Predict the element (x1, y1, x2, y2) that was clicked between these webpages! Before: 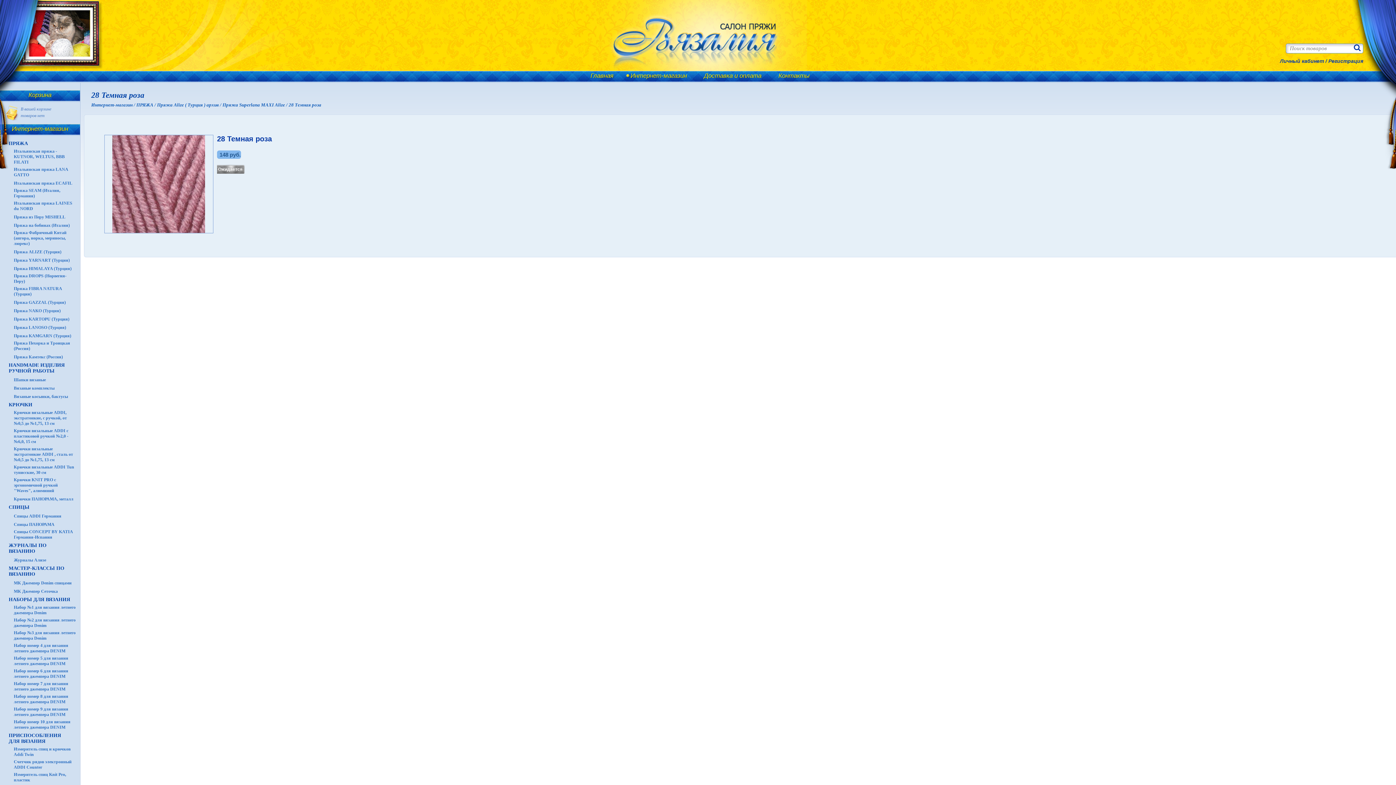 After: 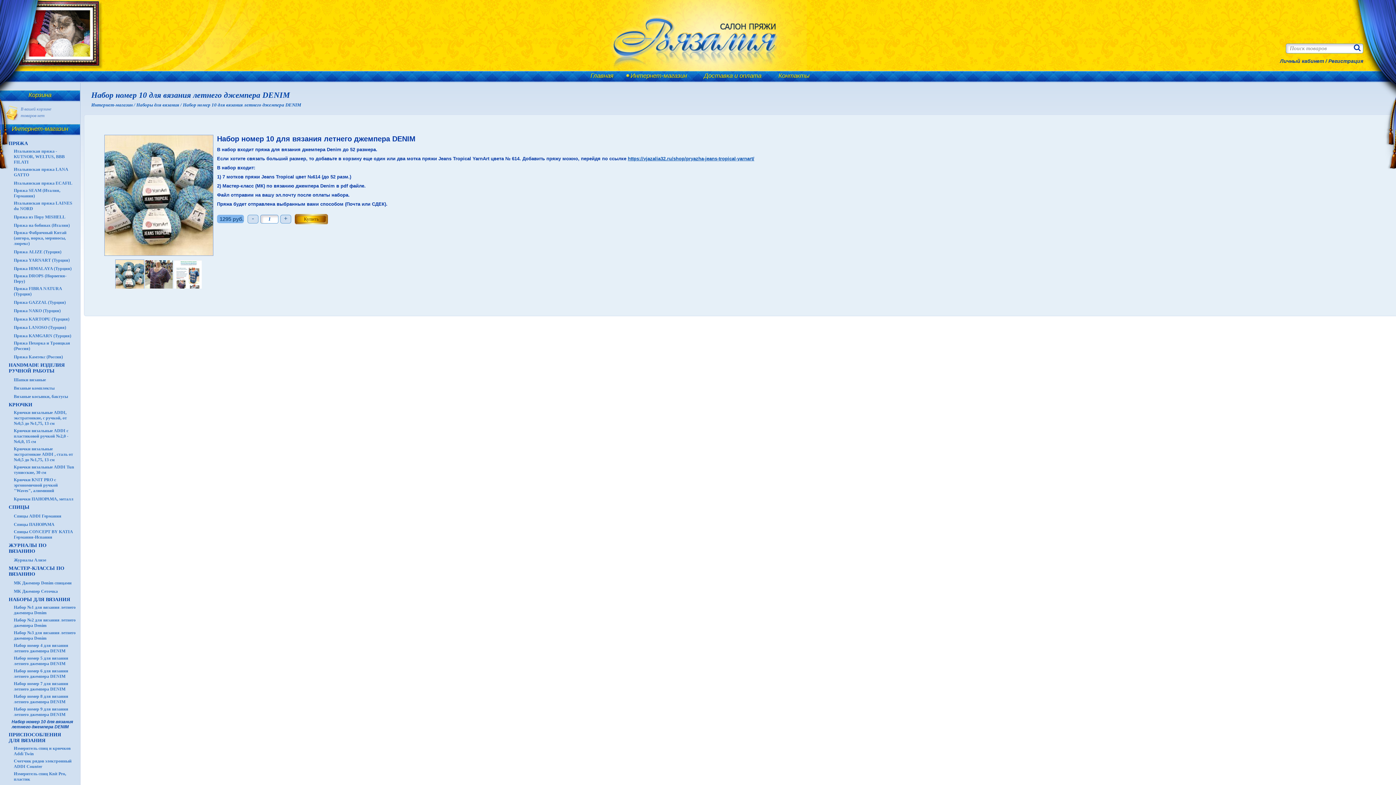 Action: bbox: (10, 719, 77, 731) label: Набор номер 10 для вязания летнего джемпера DENIM